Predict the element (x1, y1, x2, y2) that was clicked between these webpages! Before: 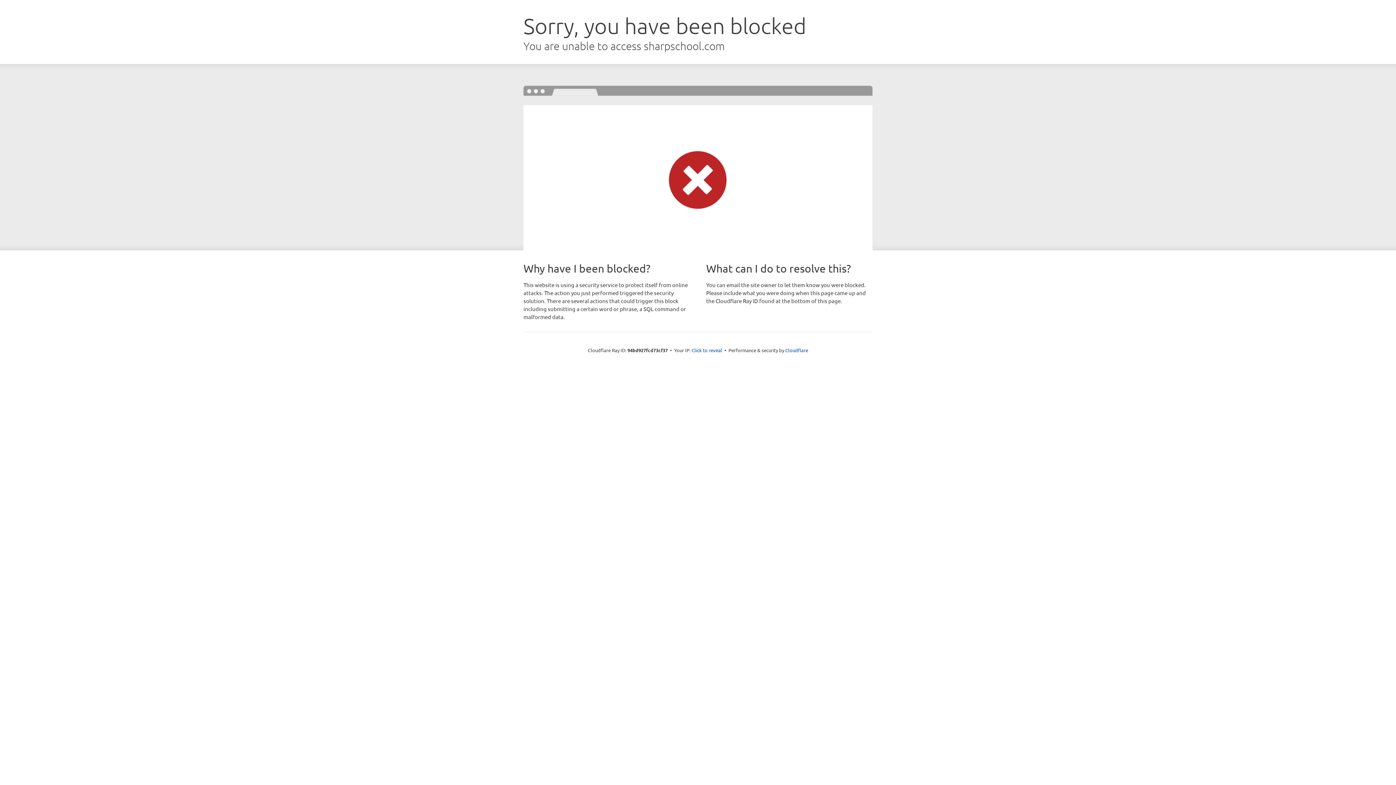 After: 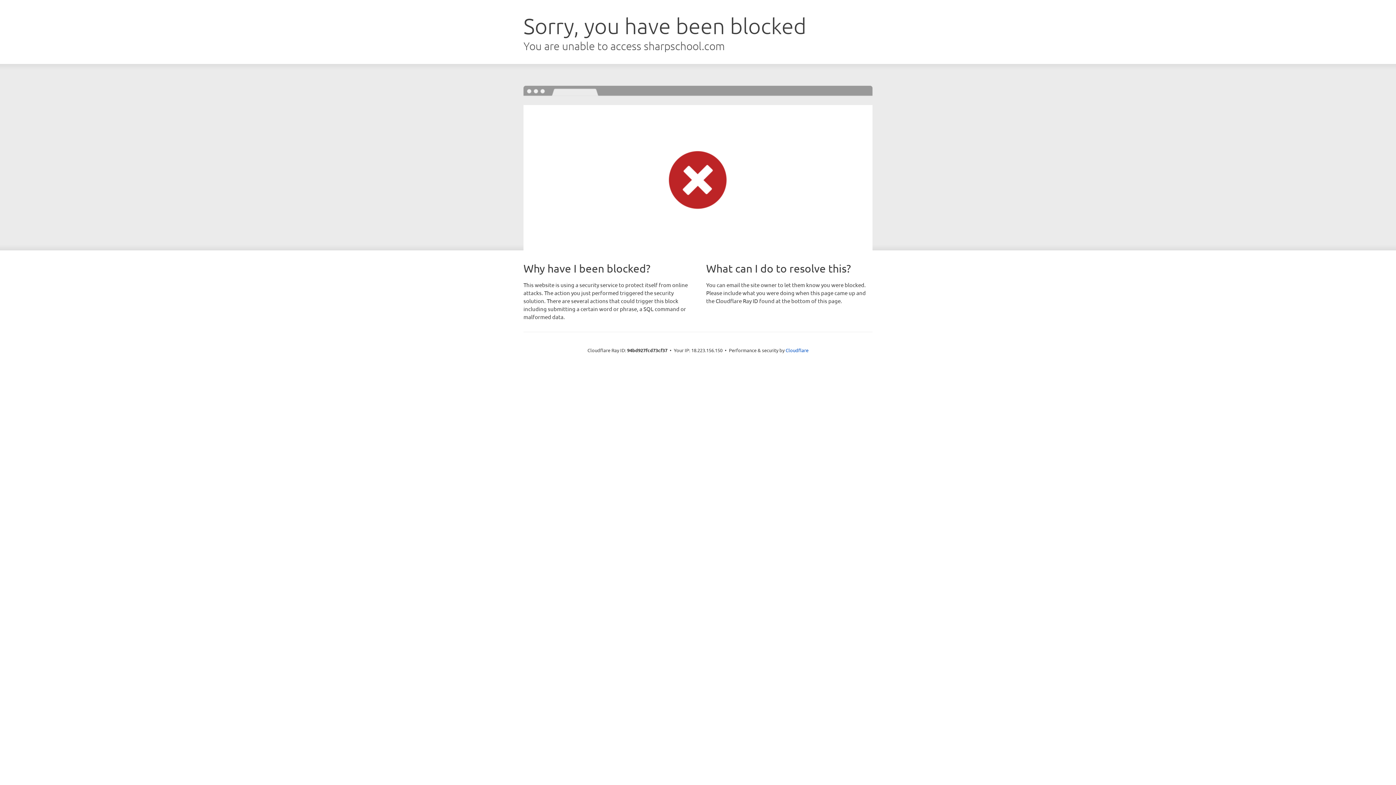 Action: label: Click to reveal bbox: (691, 346, 722, 353)